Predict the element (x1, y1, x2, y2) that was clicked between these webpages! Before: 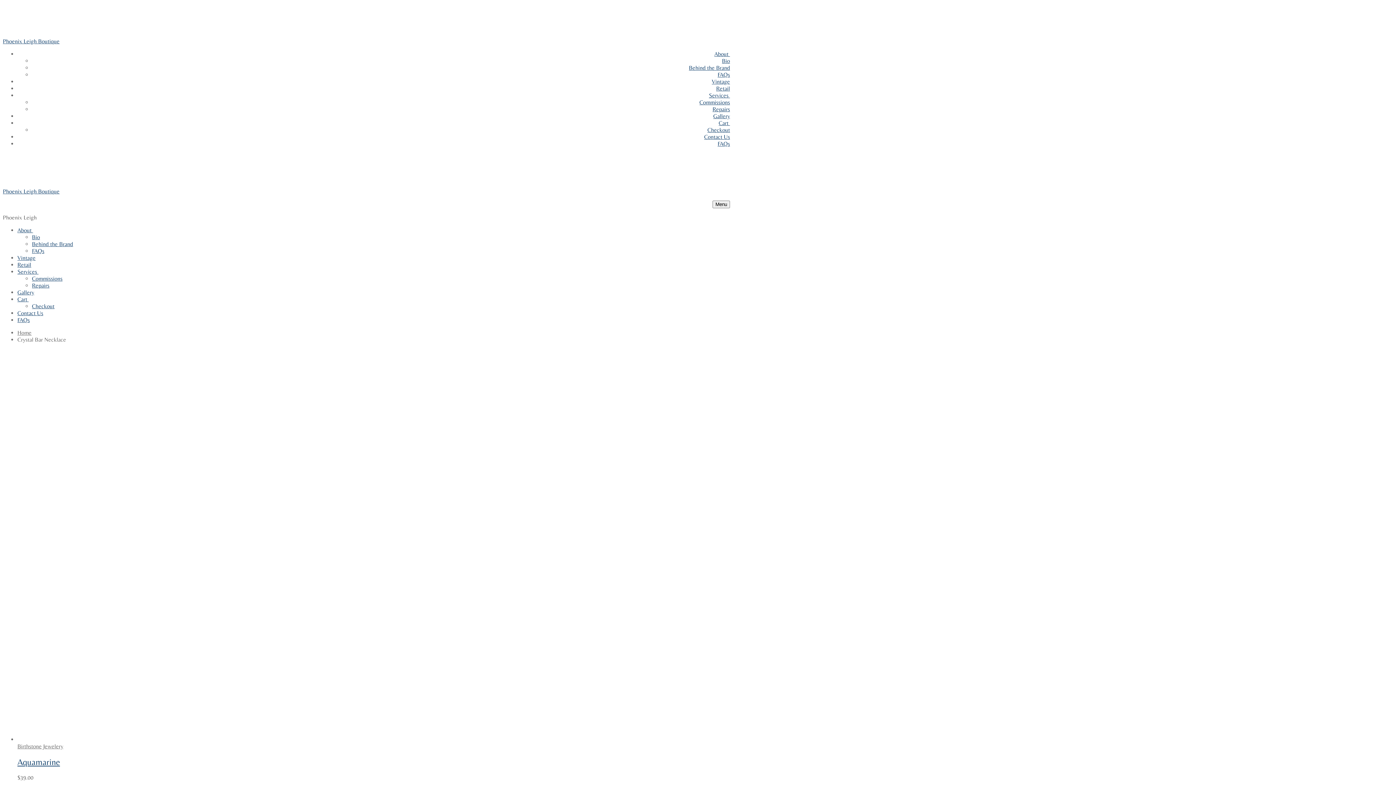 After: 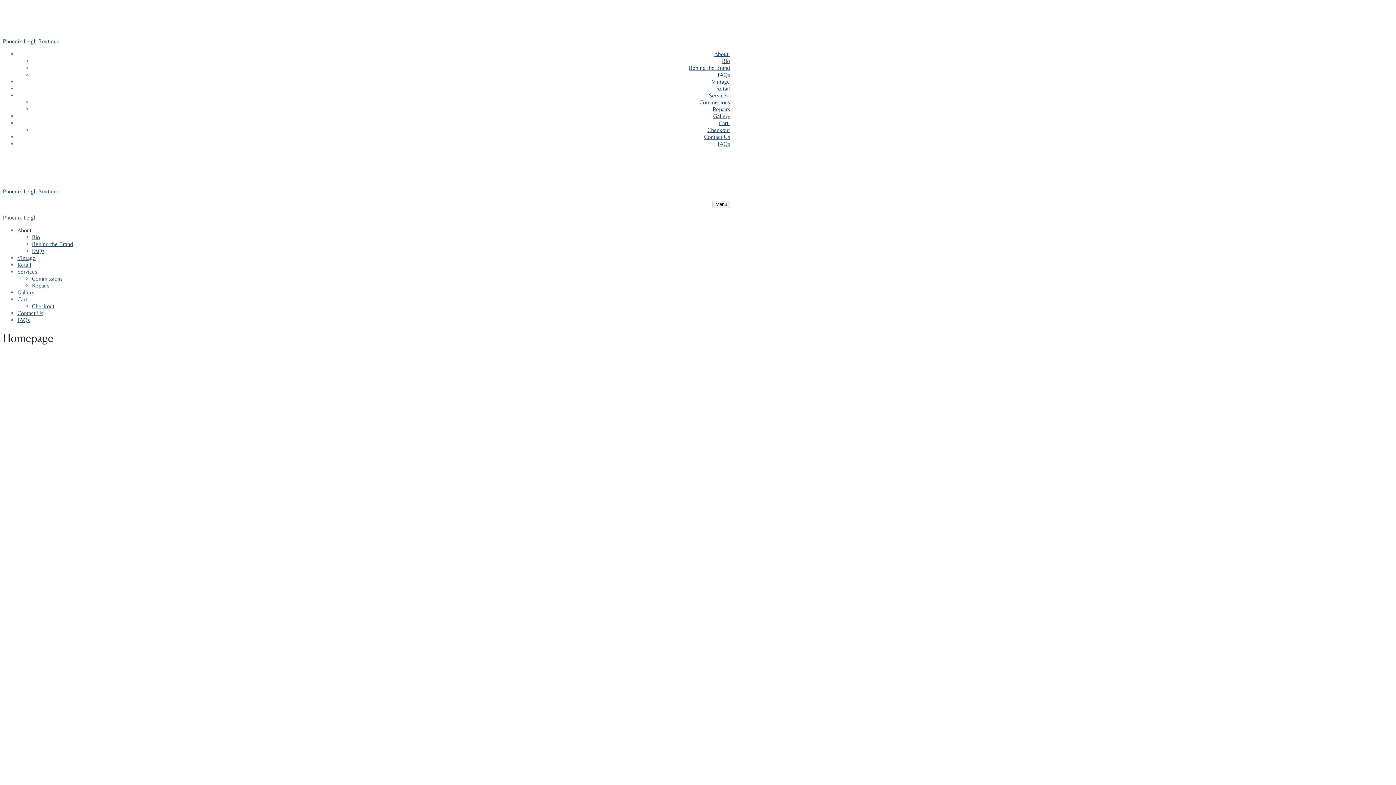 Action: bbox: (2, 175, 30, 182)